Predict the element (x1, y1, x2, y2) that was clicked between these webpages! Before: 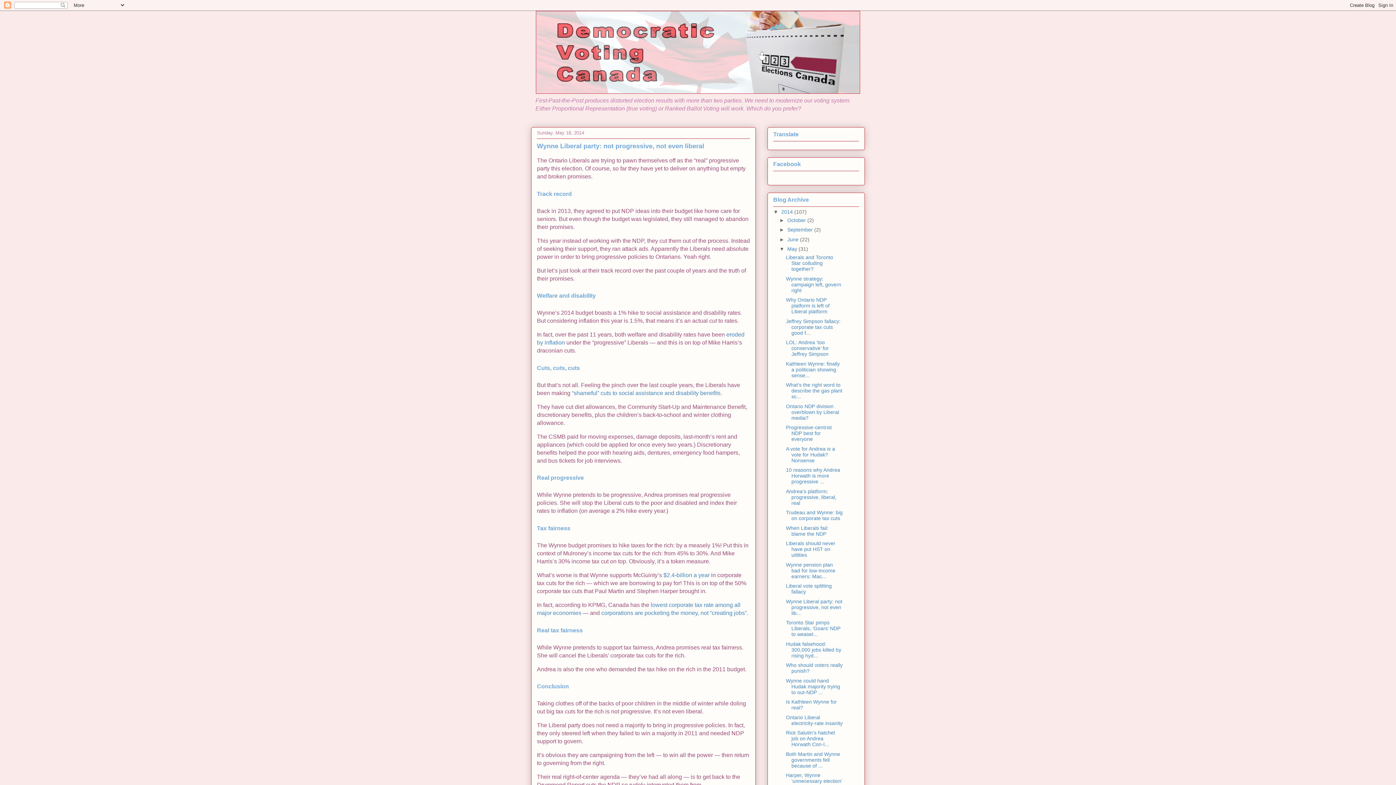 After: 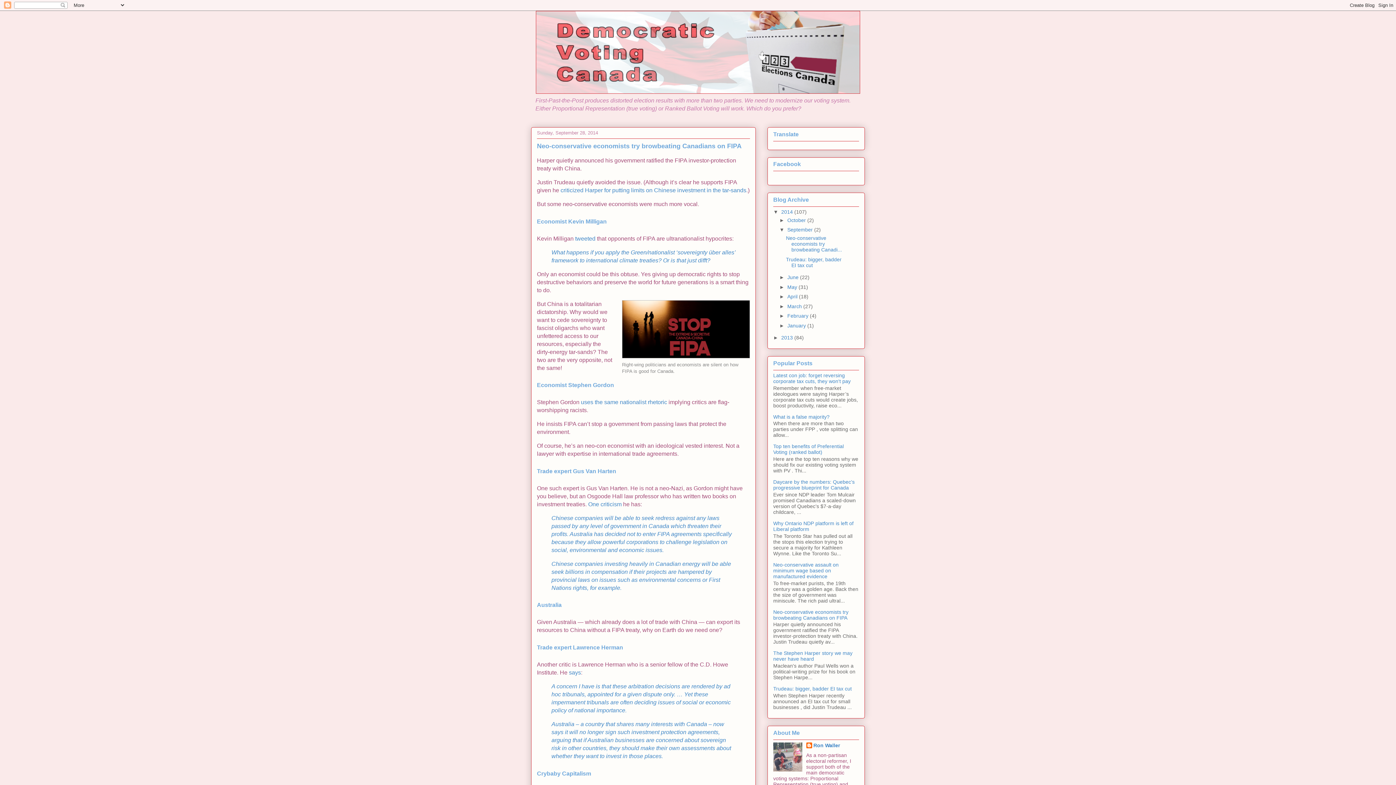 Action: bbox: (787, 227, 814, 232) label: September 